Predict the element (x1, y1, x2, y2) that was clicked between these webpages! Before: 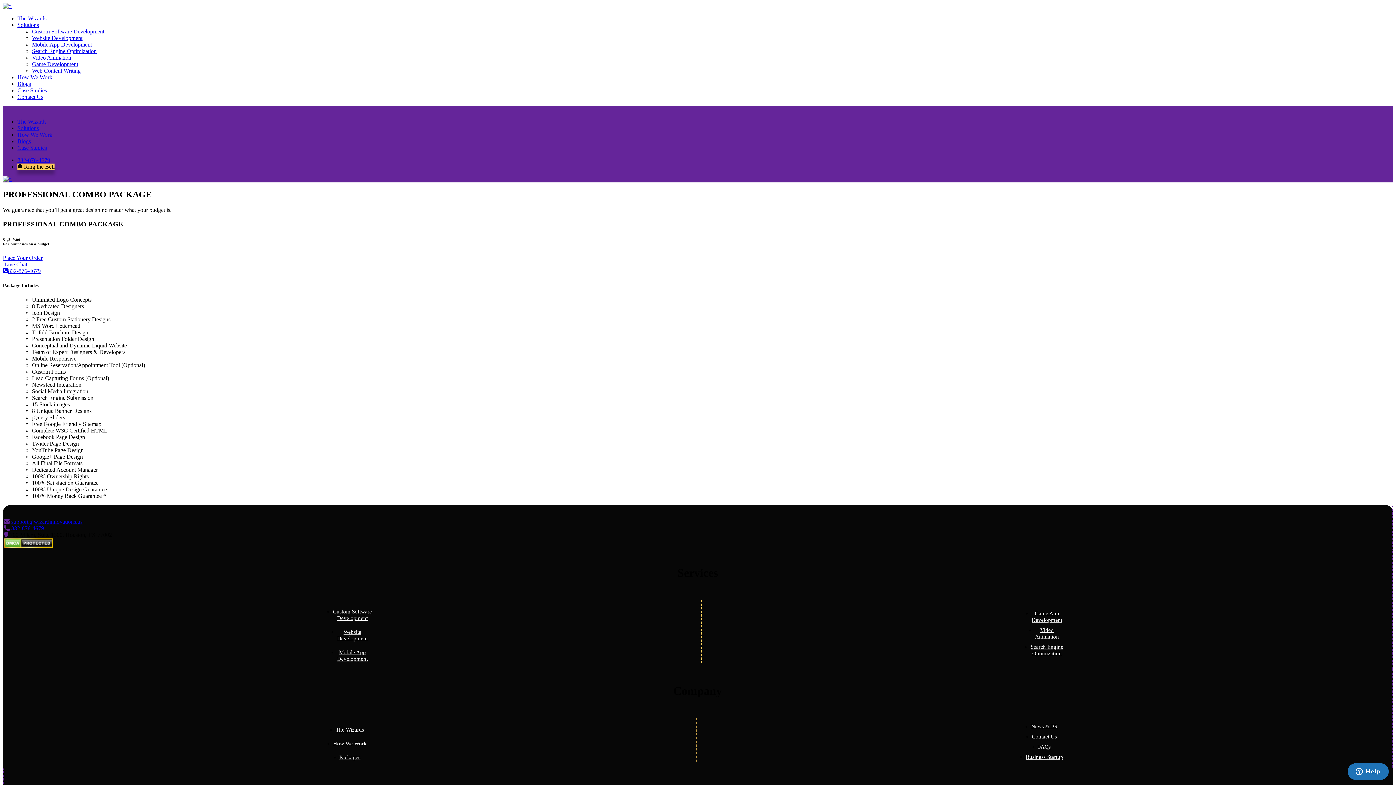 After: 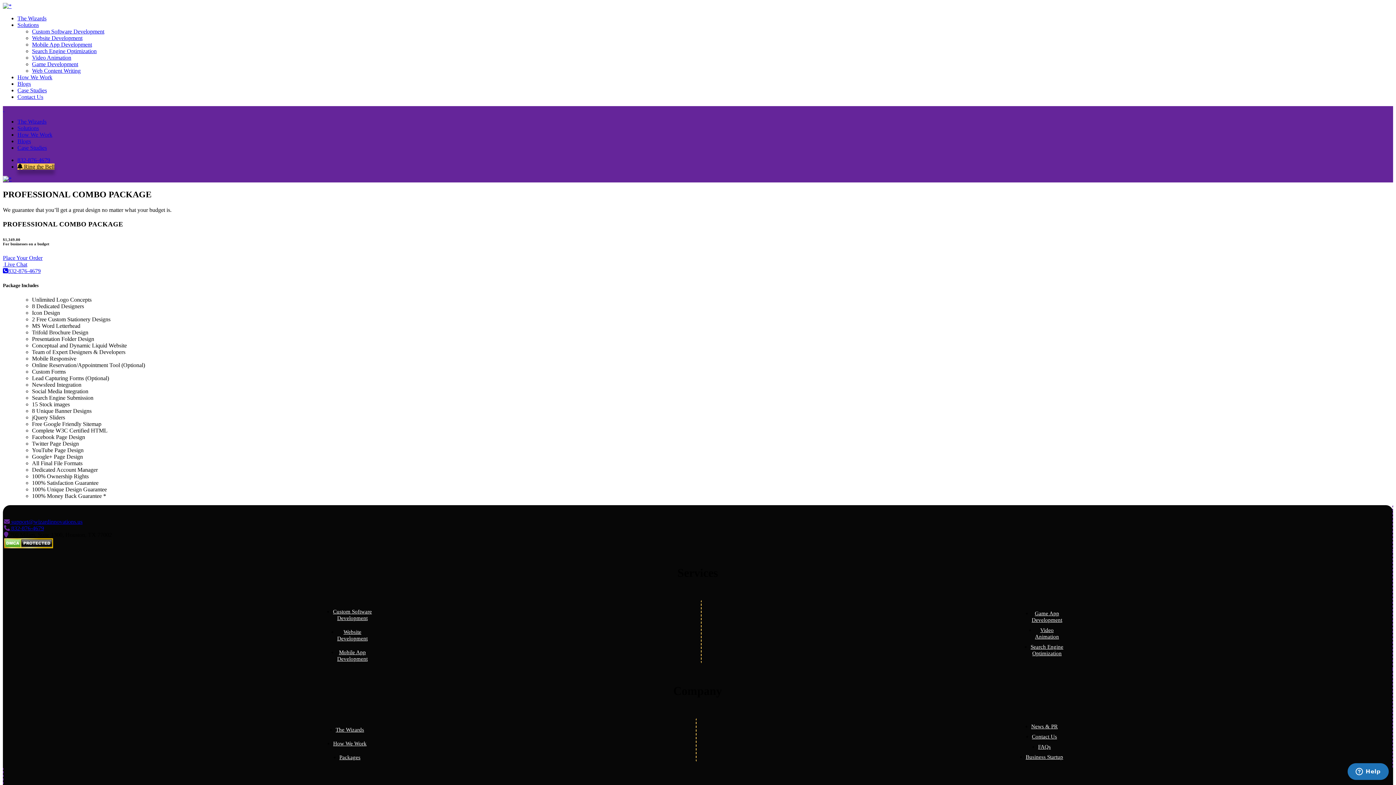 Action: label:  support@wizardinnovations.us bbox: (4, 518, 82, 525)